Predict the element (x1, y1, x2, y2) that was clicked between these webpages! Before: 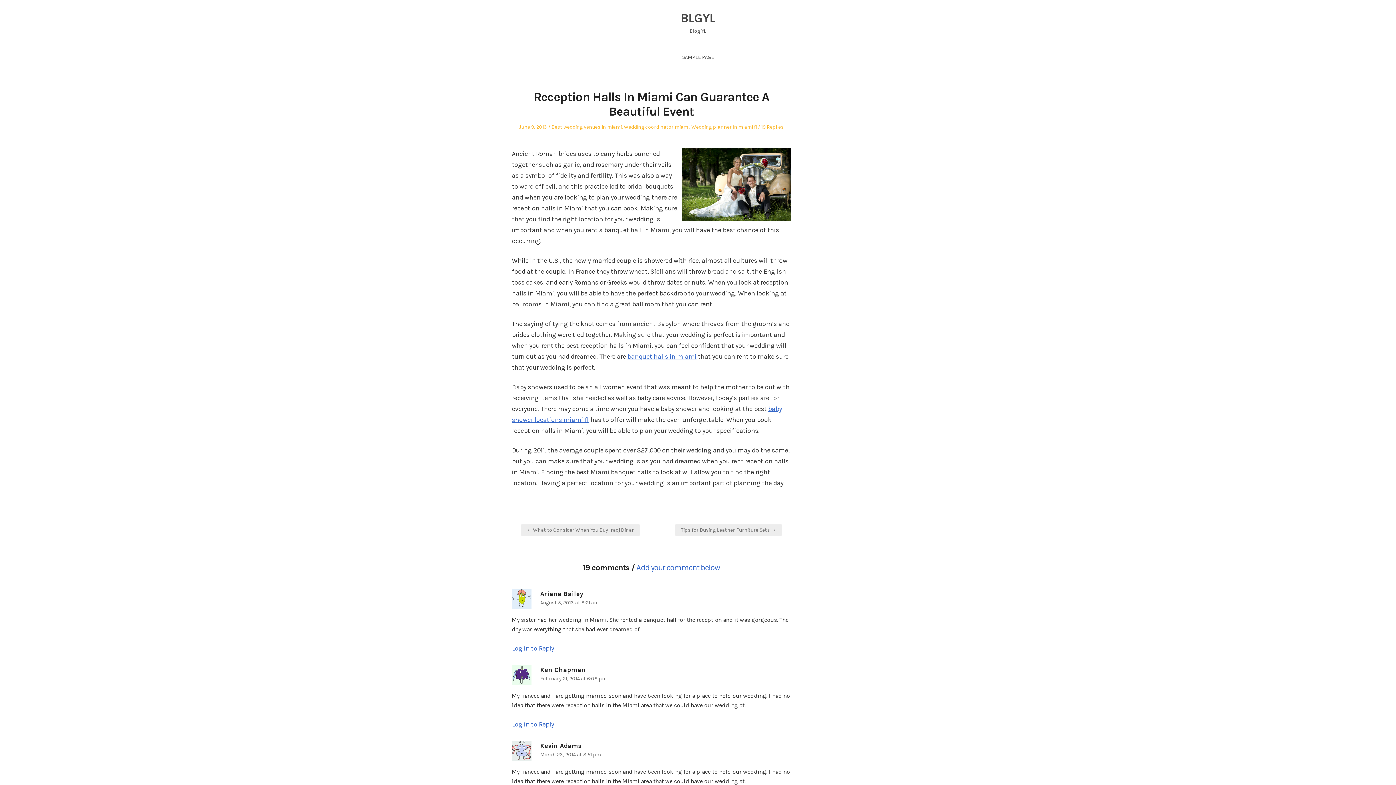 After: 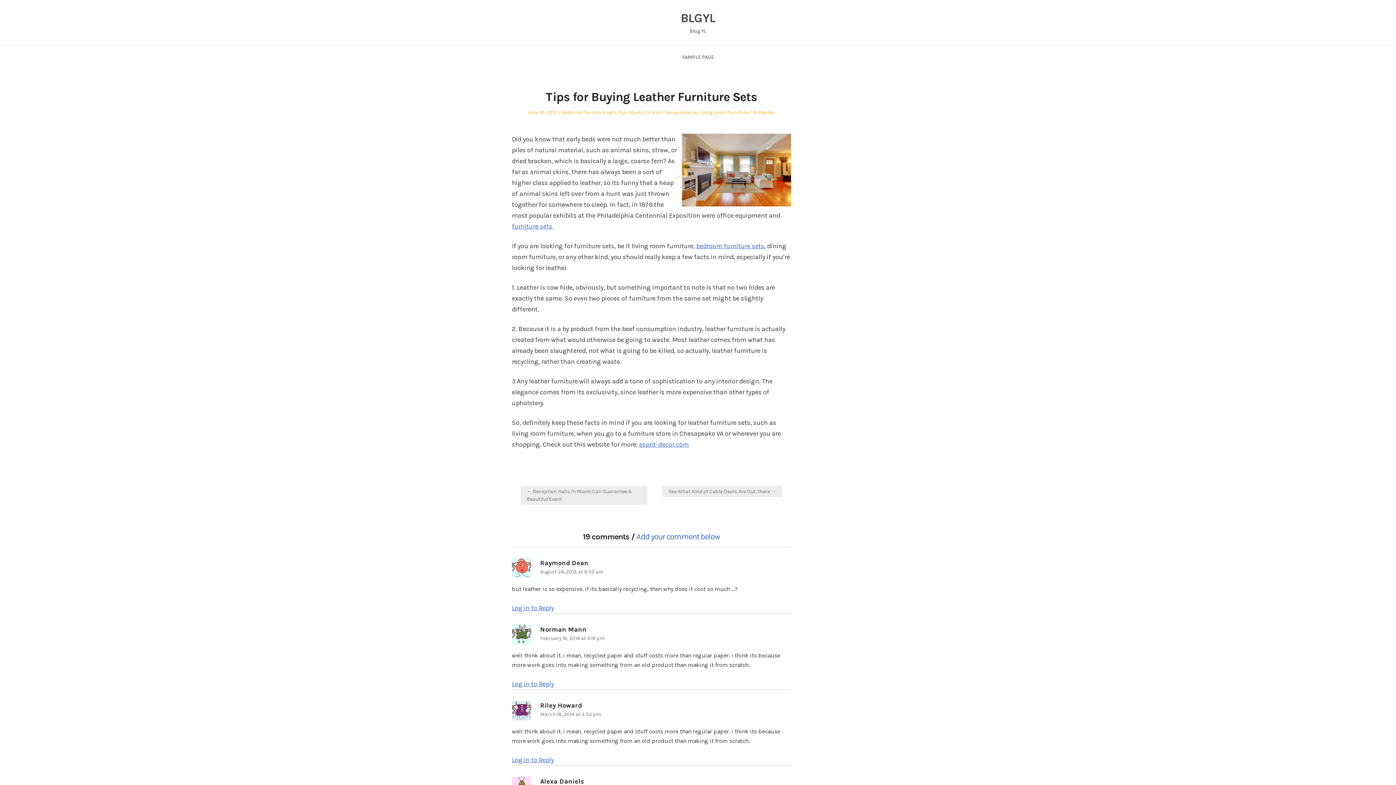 Action: label: Tips for Buying Leather Furniture Sets → bbox: (674, 524, 782, 536)